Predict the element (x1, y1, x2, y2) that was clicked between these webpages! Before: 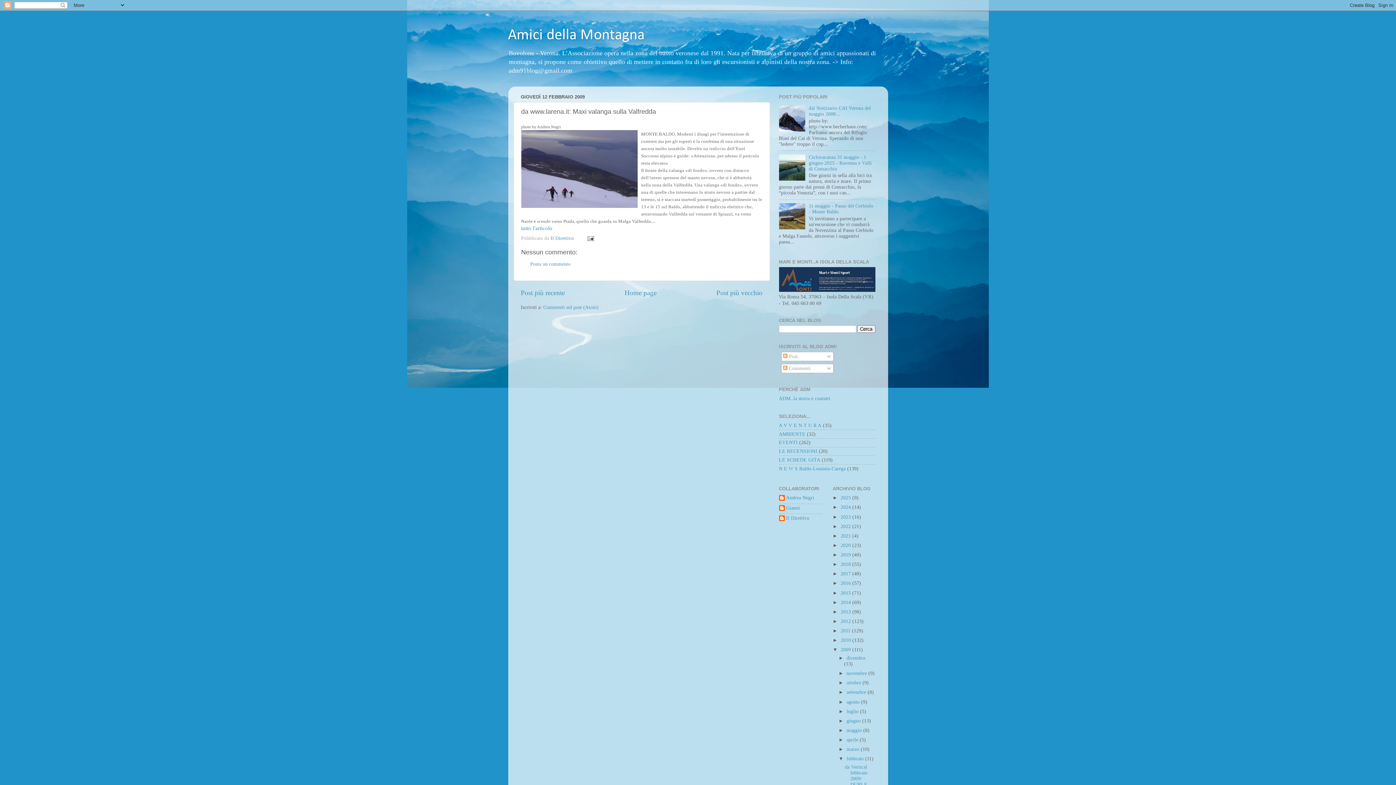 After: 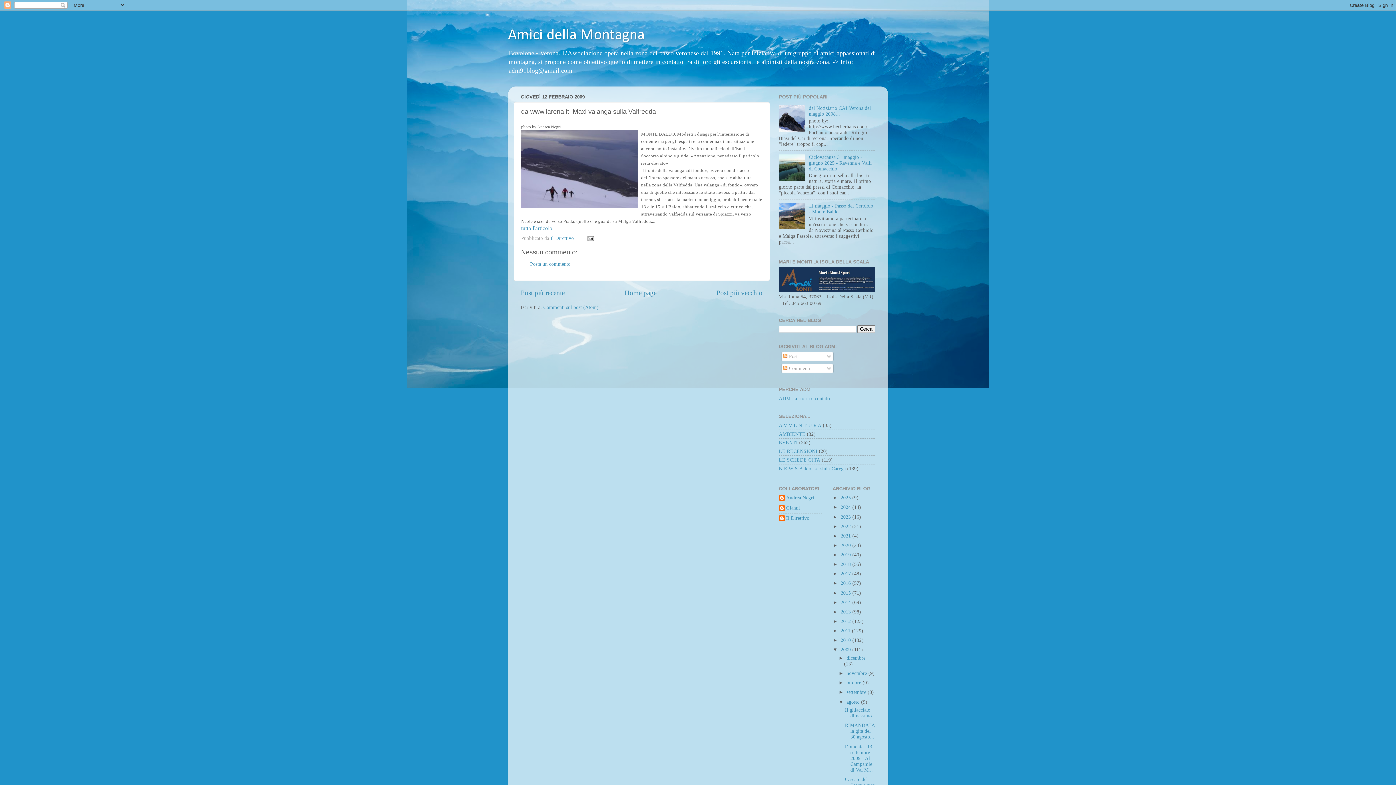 Action: label: ►   bbox: (838, 699, 846, 704)